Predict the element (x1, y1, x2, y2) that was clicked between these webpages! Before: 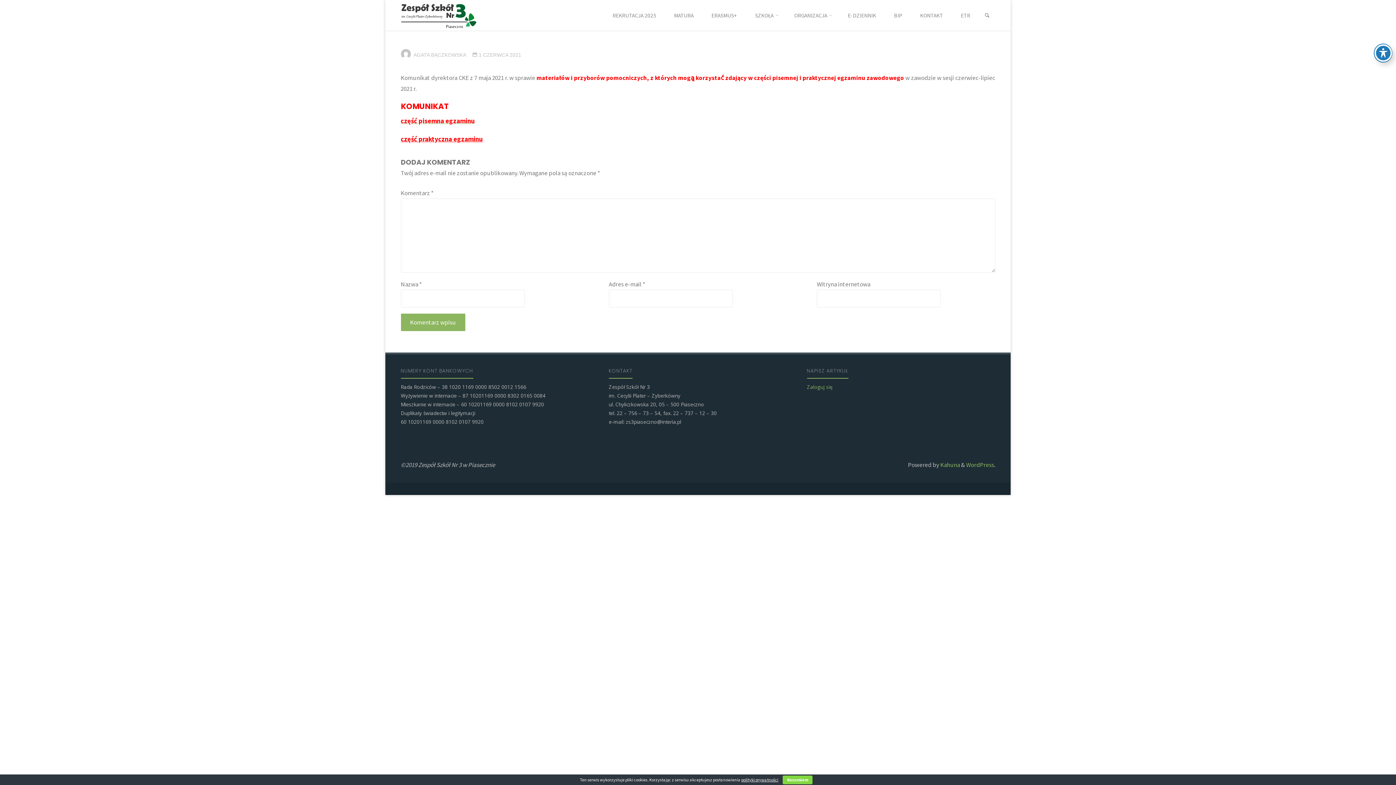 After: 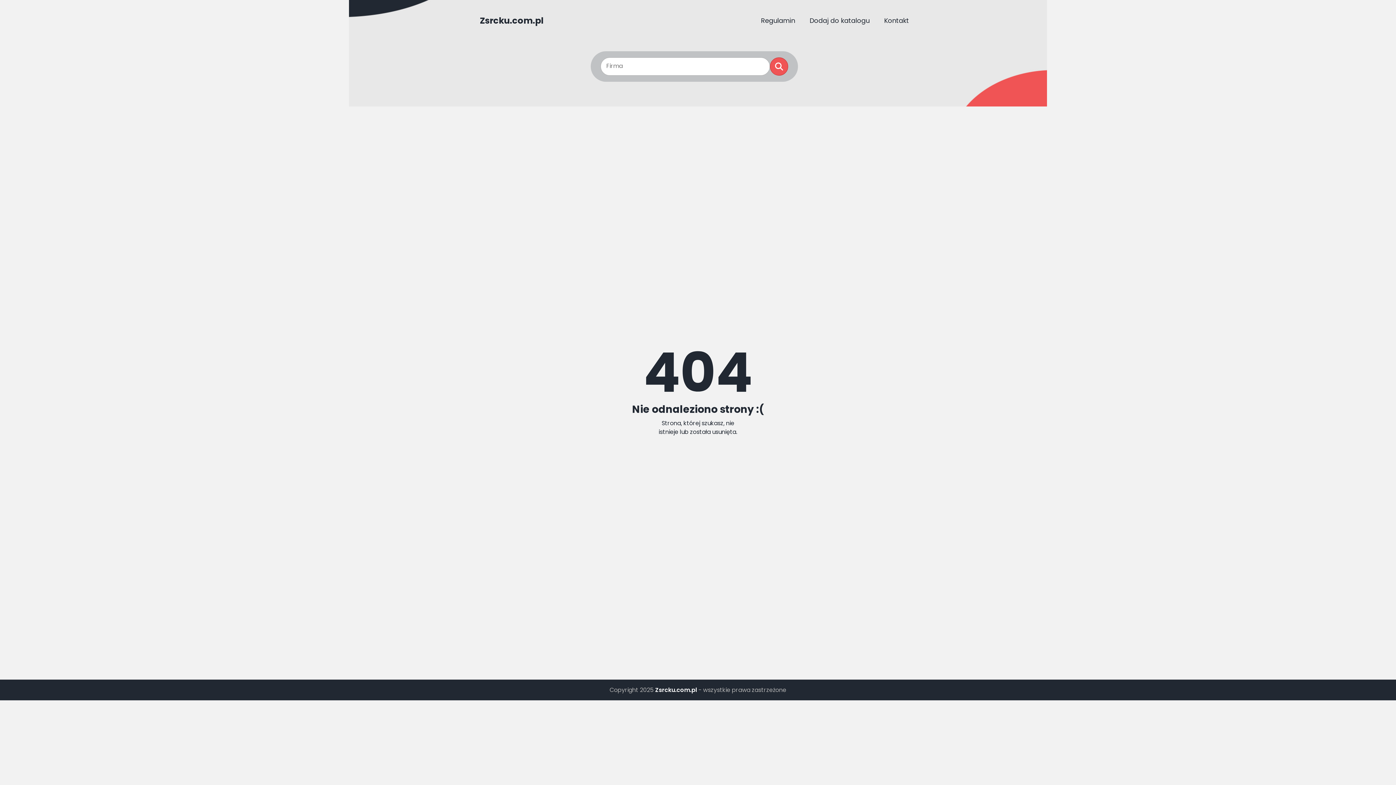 Action: label: polityki prywatności bbox: (741, 777, 778, 782)